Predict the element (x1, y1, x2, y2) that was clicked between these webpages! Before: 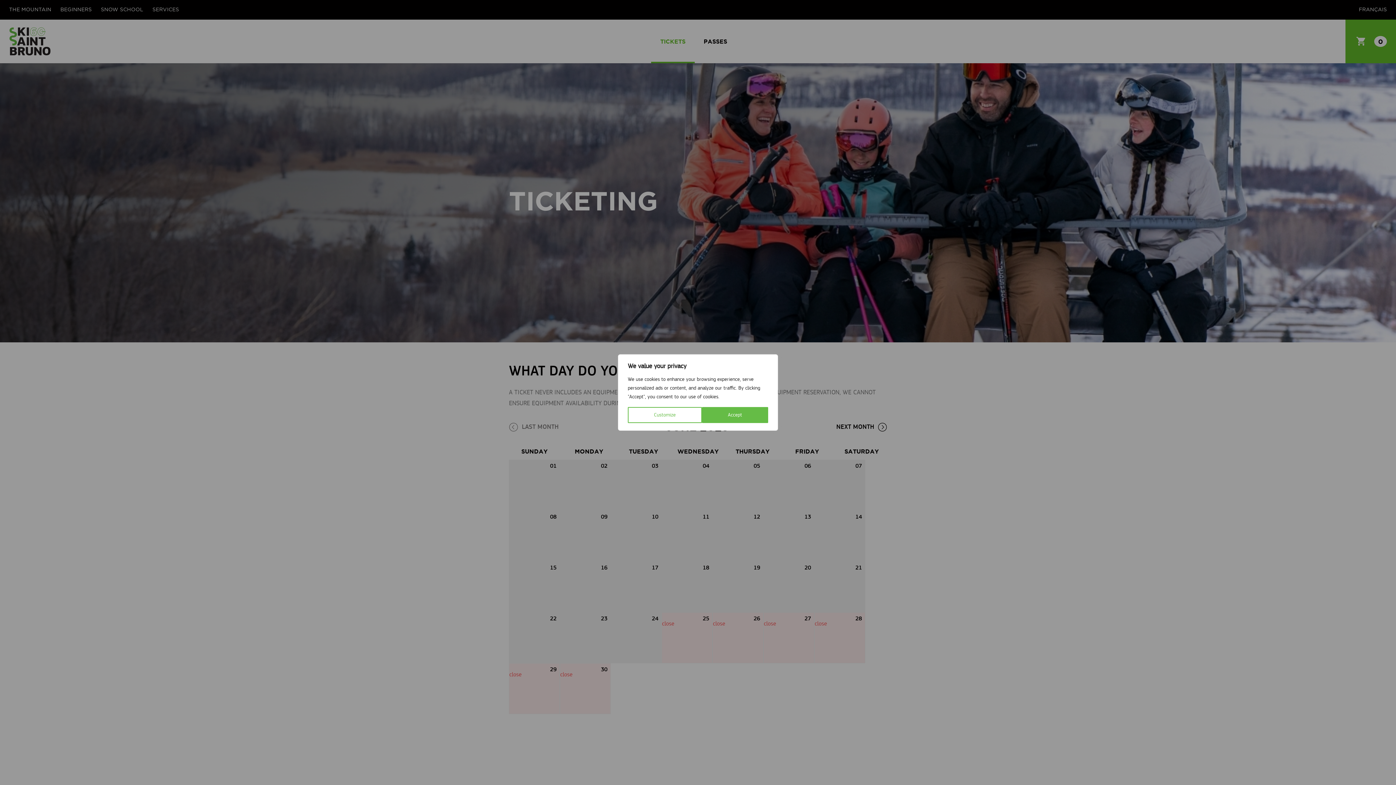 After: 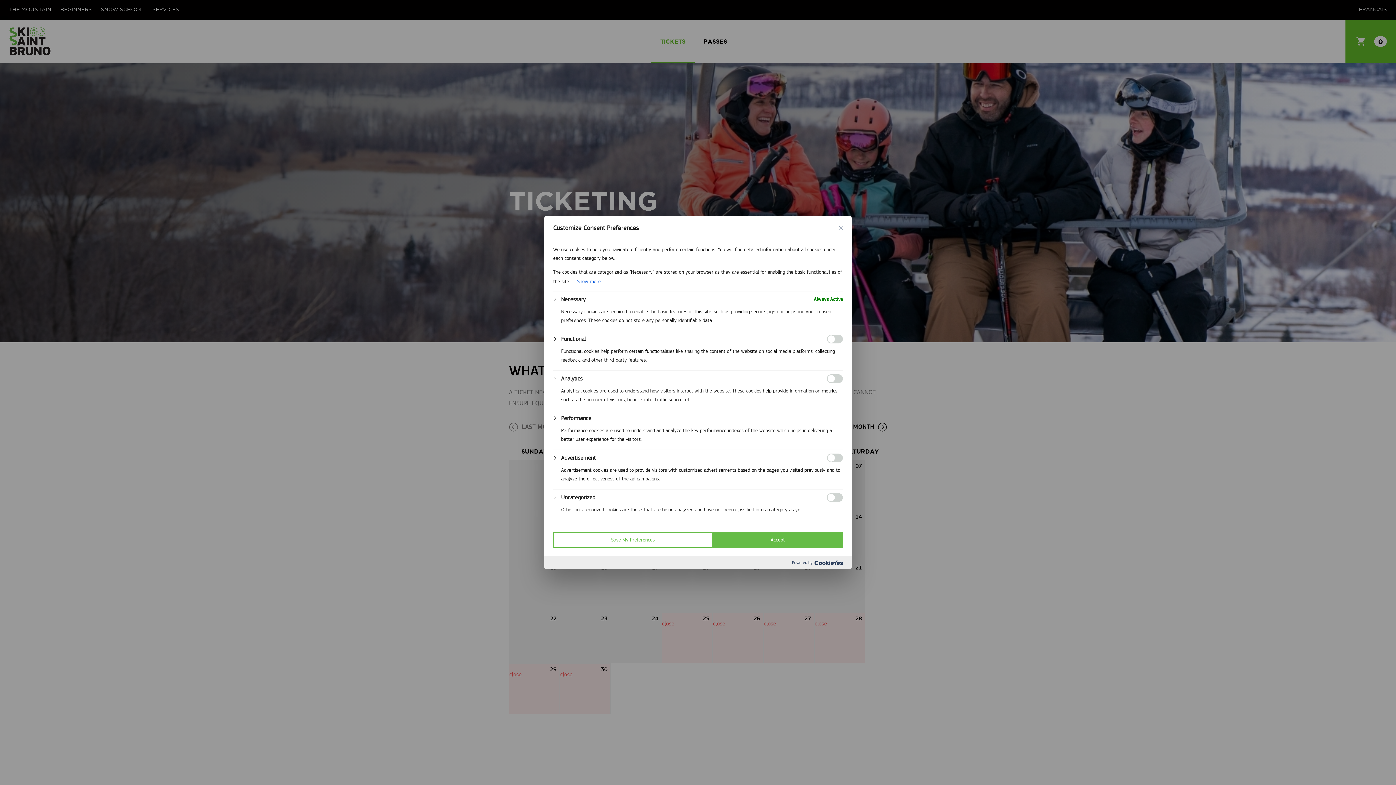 Action: label: Customize bbox: (628, 407, 702, 423)